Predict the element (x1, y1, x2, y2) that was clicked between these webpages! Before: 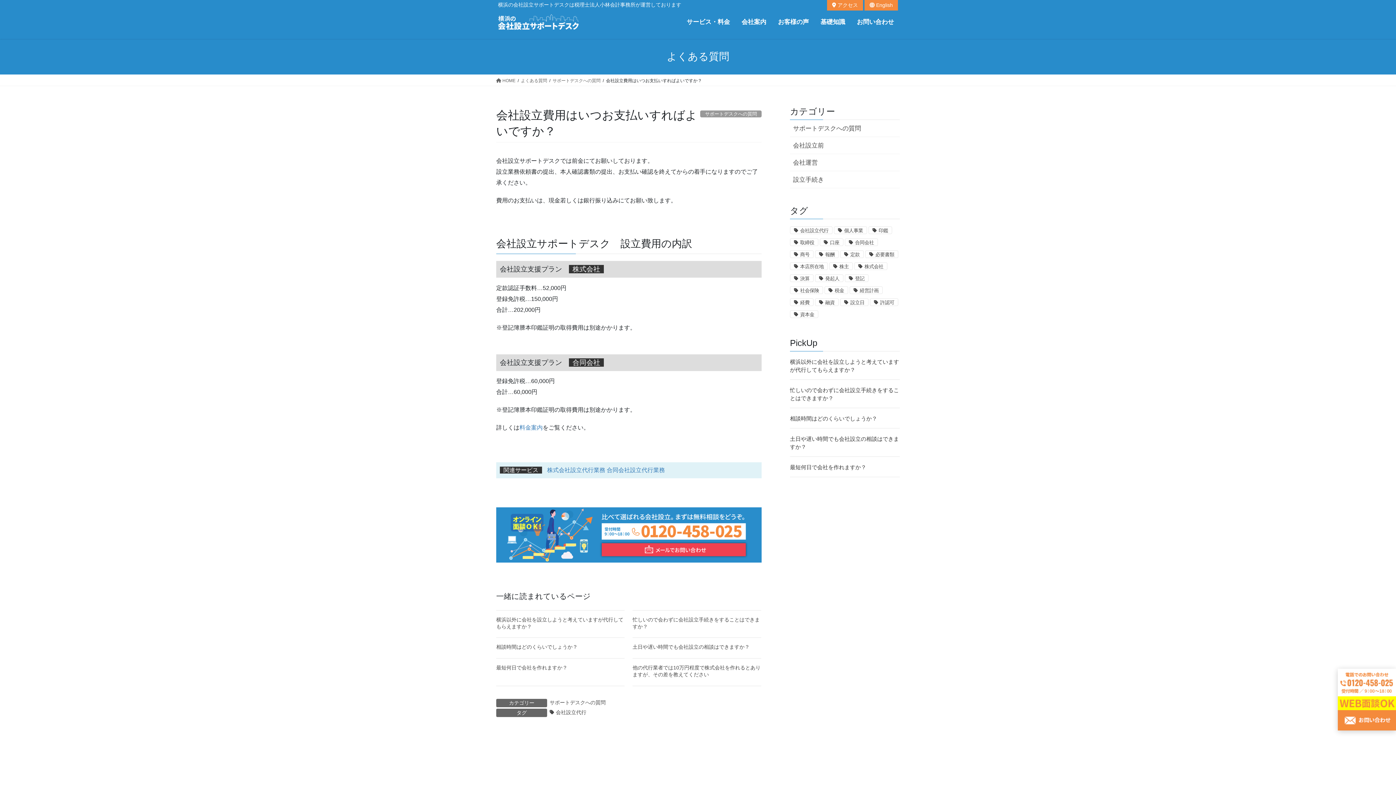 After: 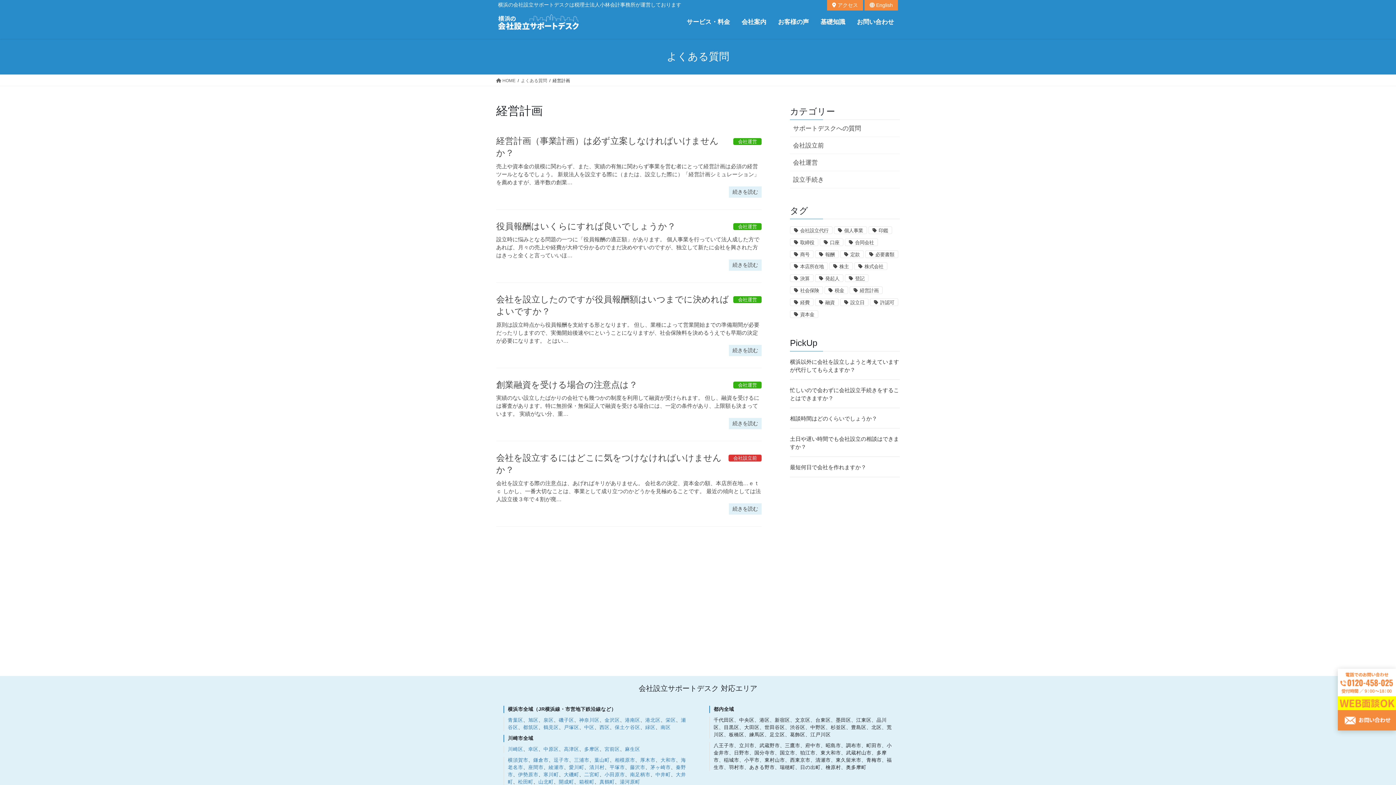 Action: label: 経営計画 bbox: (849, 286, 882, 294)